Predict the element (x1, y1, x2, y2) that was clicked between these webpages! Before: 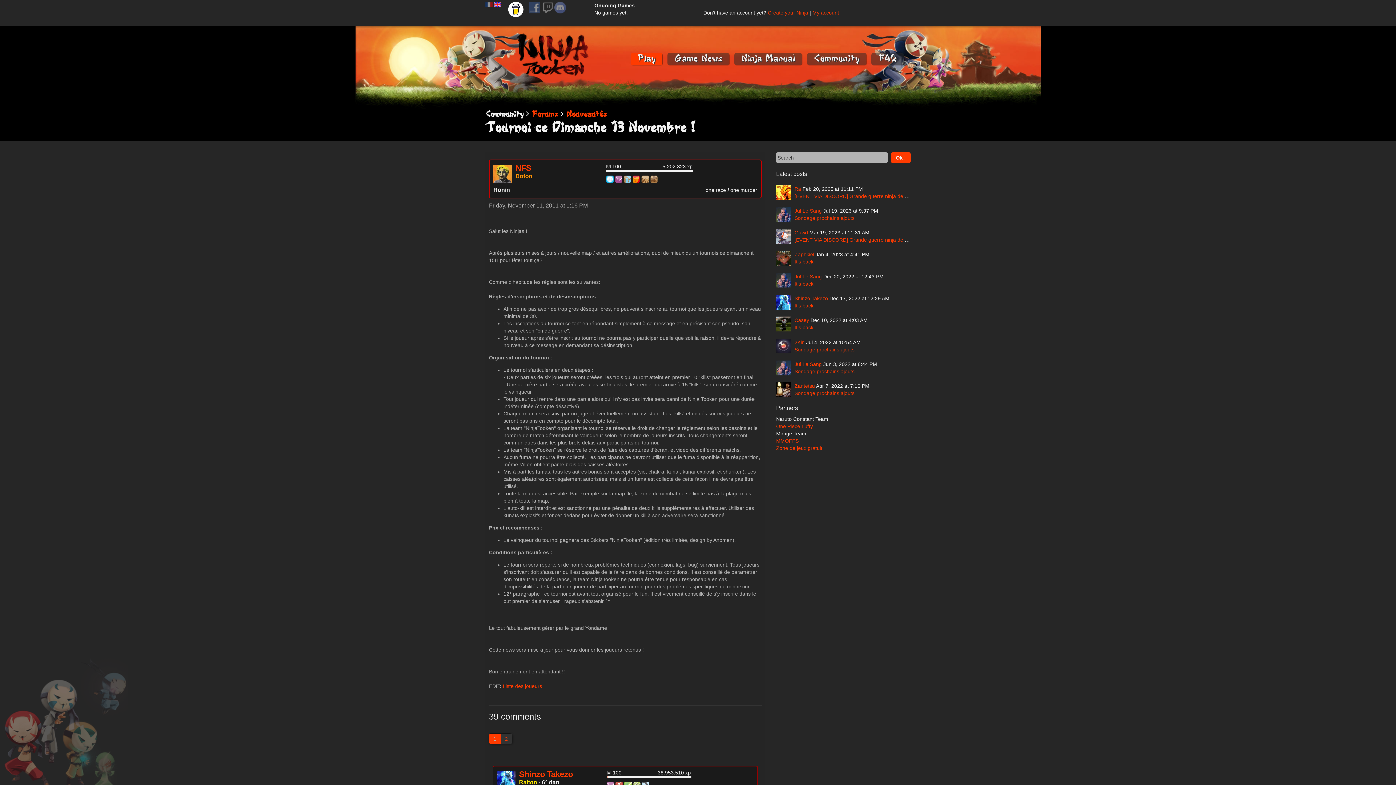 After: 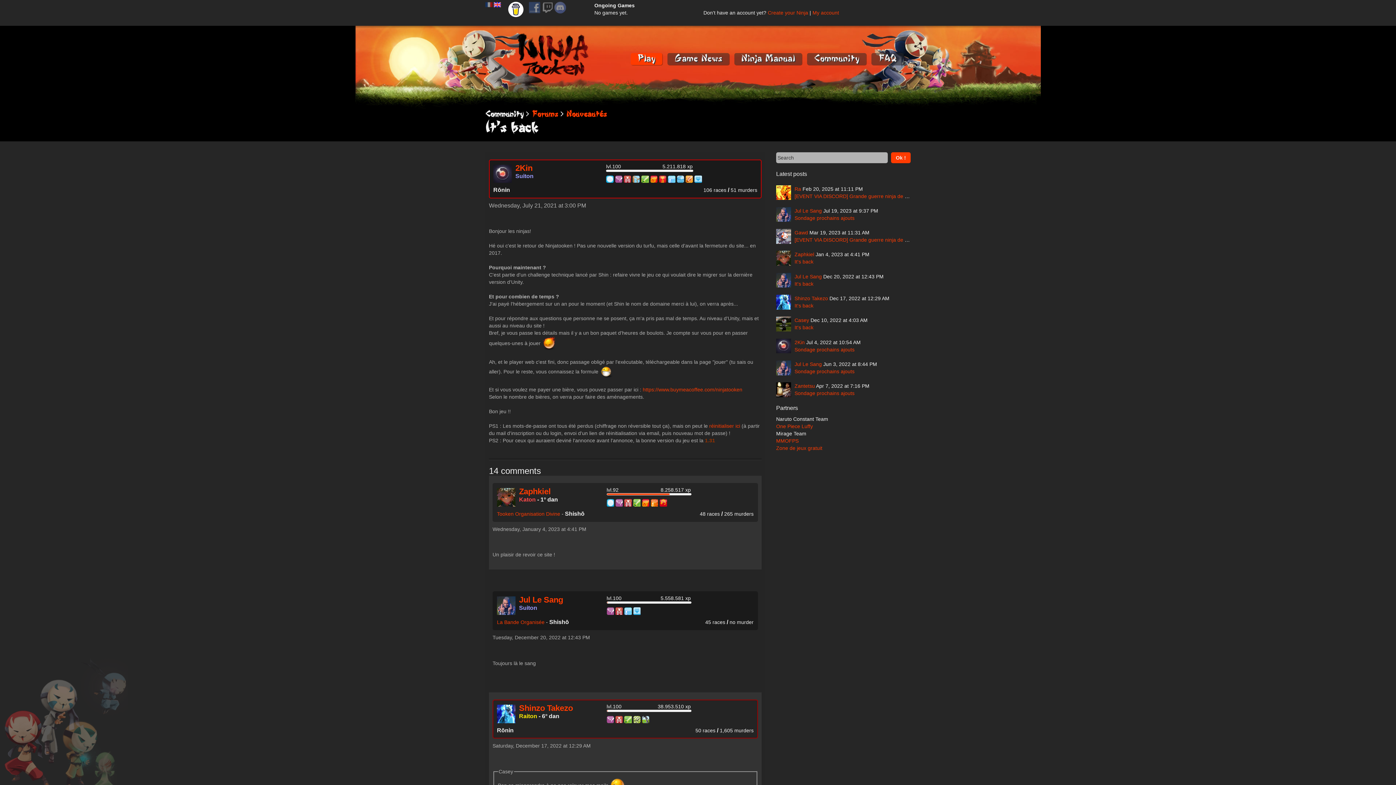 Action: bbox: (794, 259, 813, 264) label: It's back